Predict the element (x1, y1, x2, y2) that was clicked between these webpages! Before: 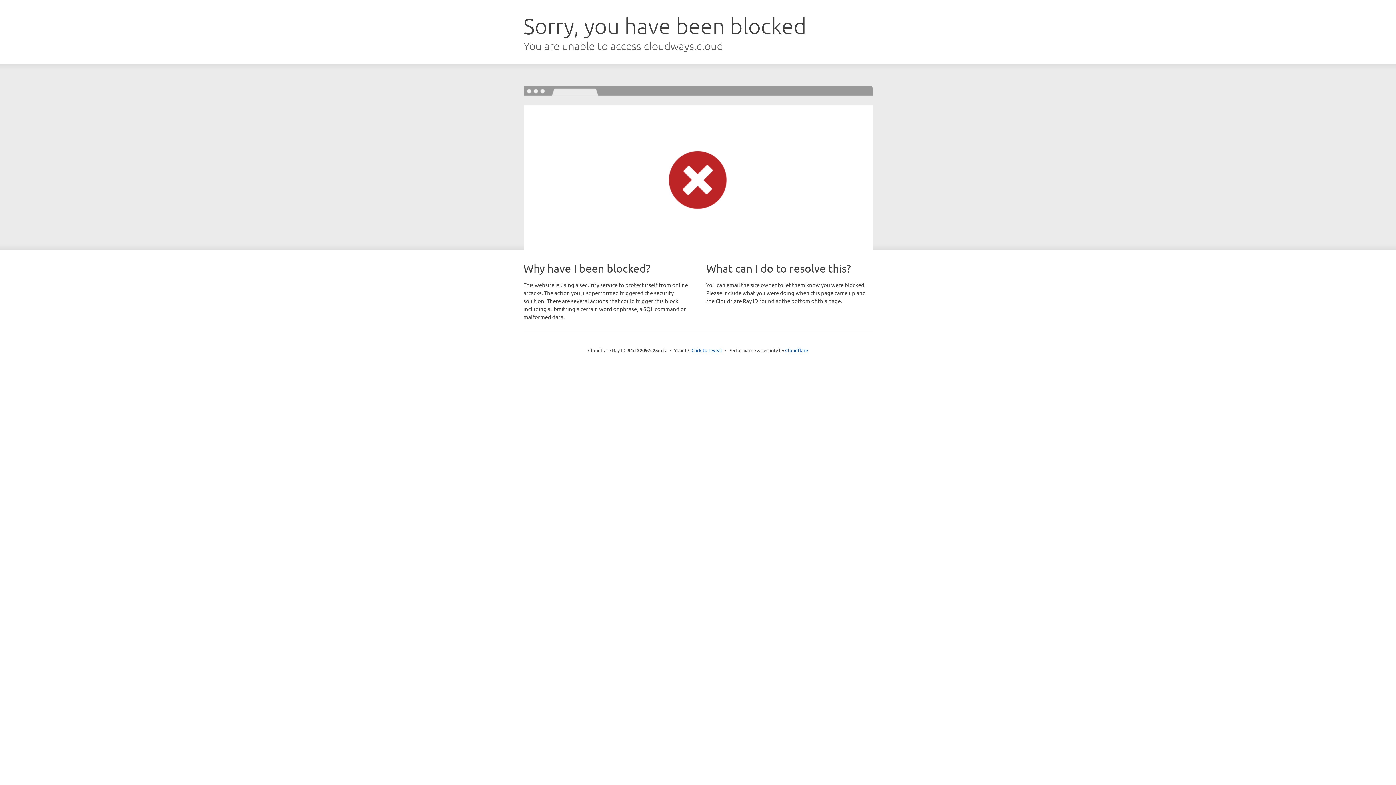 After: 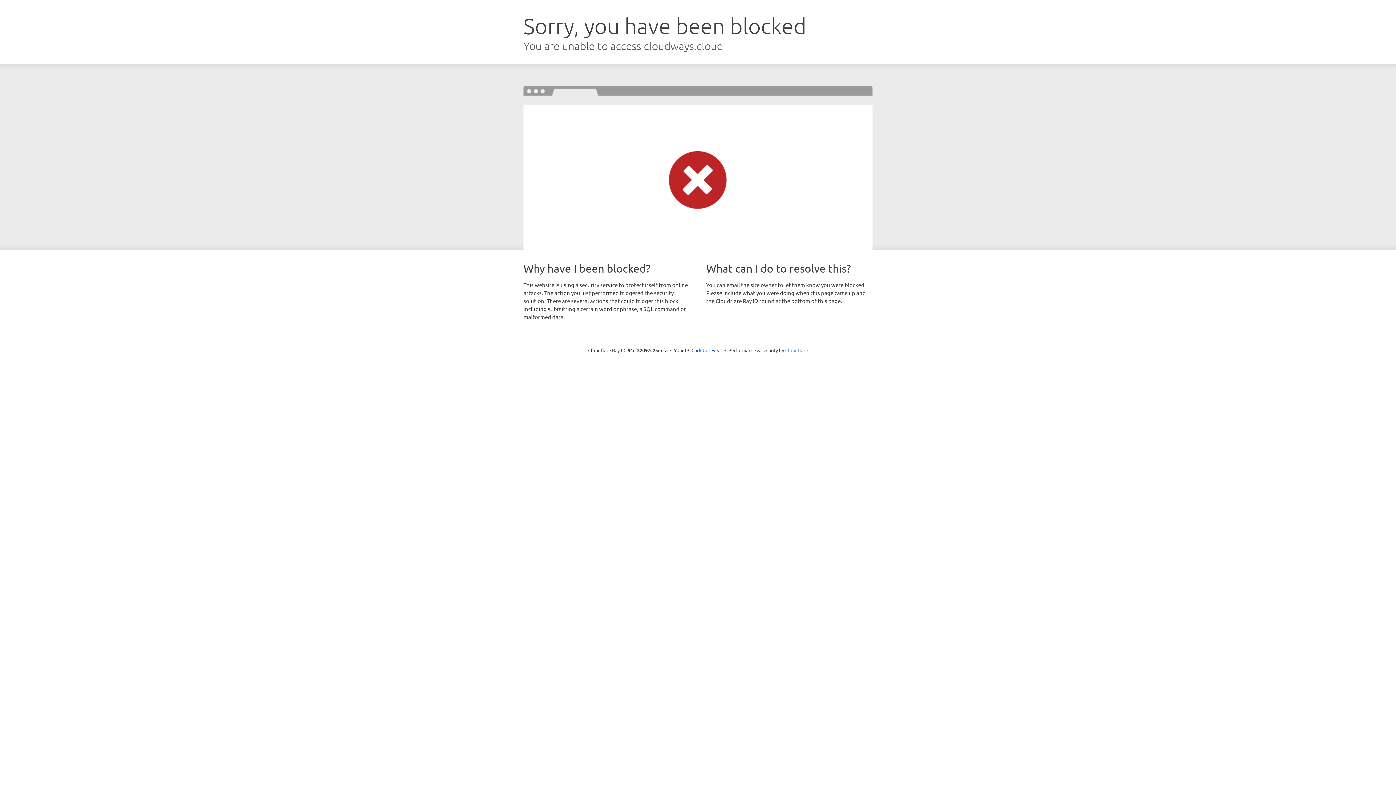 Action: label: Cloudflare bbox: (785, 347, 808, 353)